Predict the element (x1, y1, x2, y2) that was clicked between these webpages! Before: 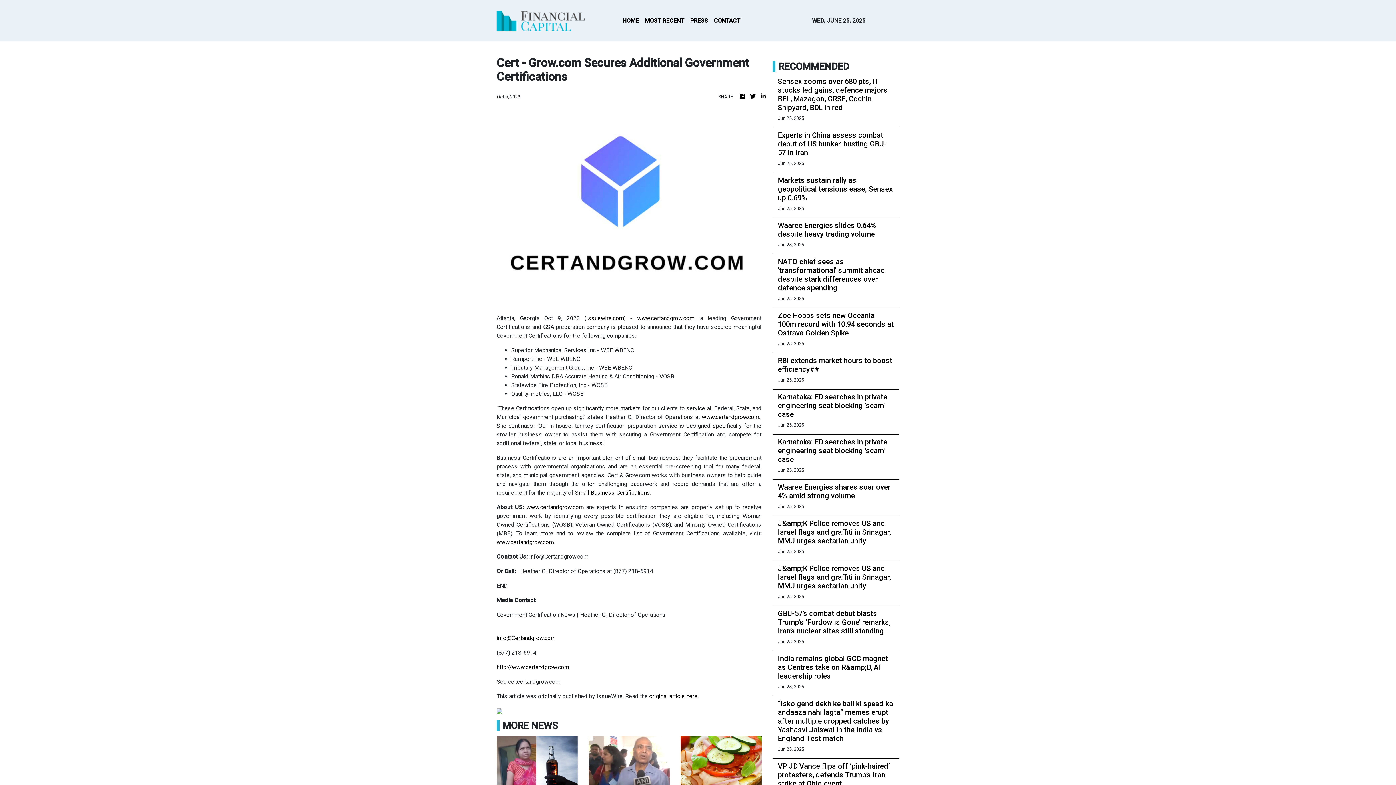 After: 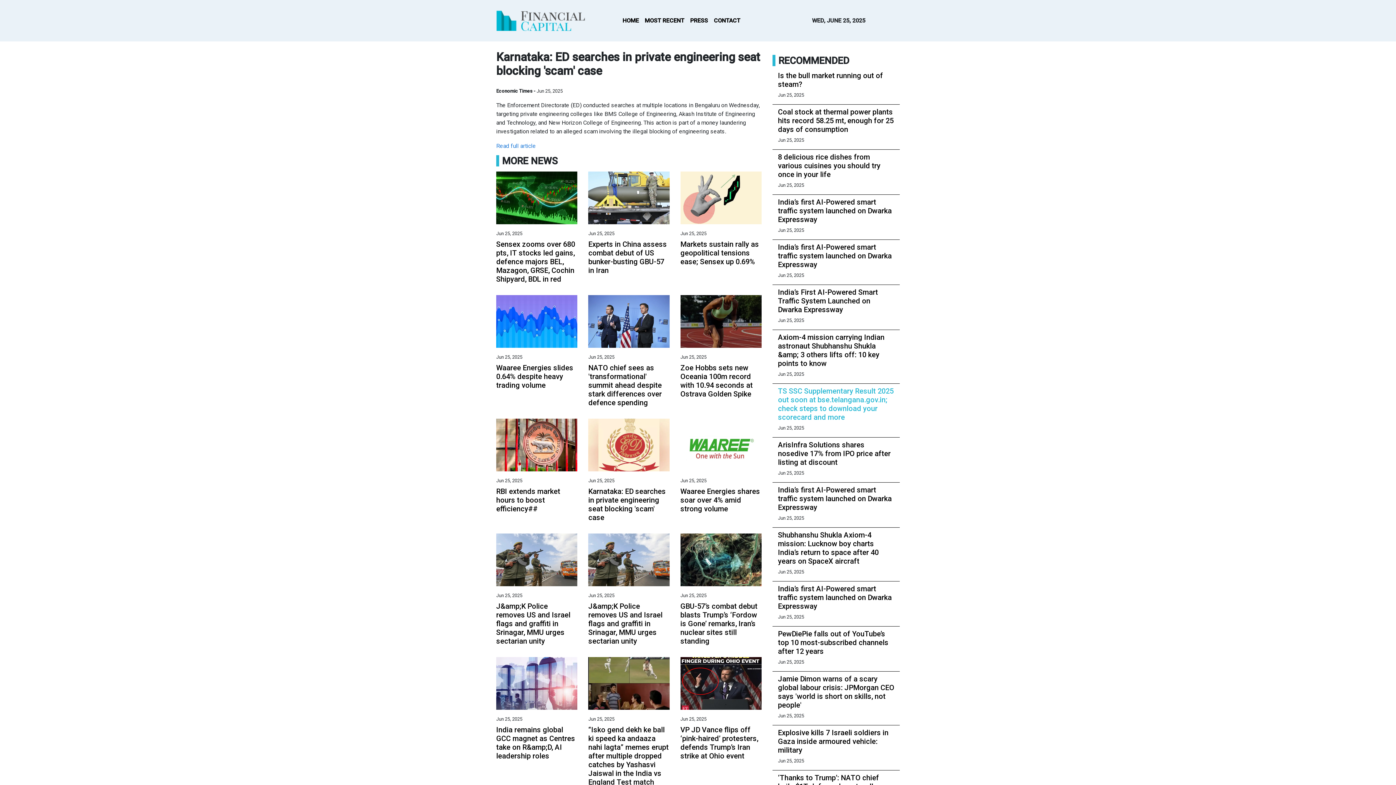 Action: label: Karnataka: ED searches in private engineering seat blocking 'scam' case bbox: (778, 392, 894, 418)